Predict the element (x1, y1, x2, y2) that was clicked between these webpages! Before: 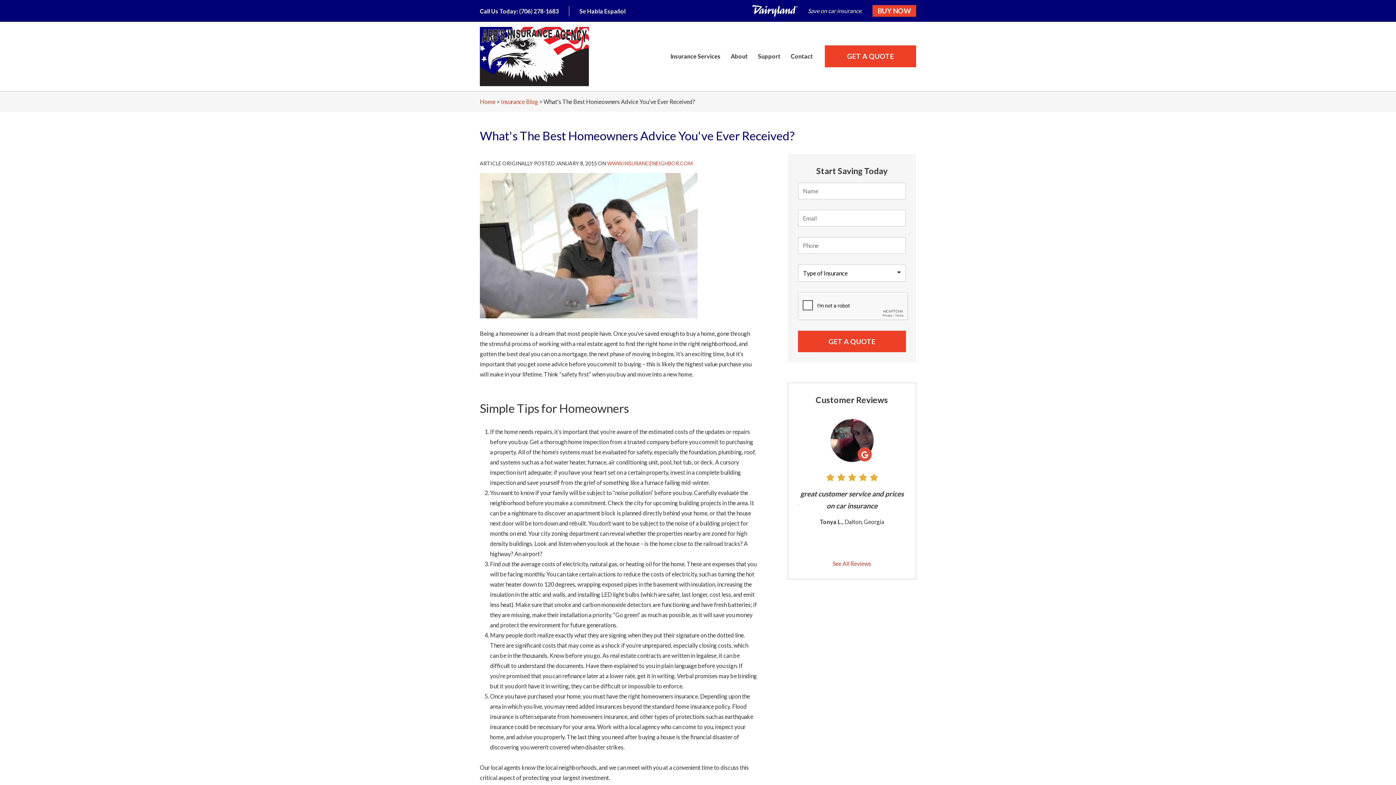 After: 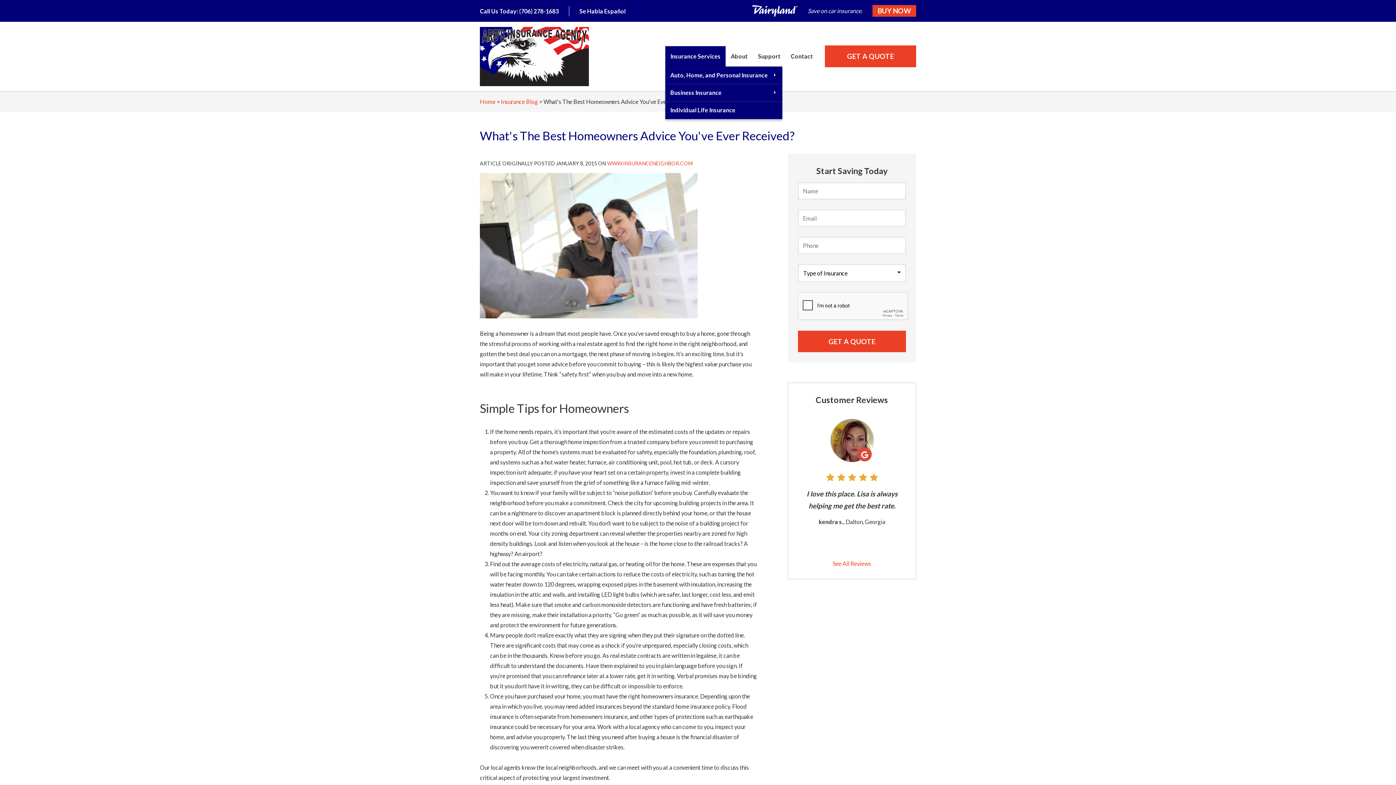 Action: bbox: (665, 46, 725, 66) label: Insurance Services